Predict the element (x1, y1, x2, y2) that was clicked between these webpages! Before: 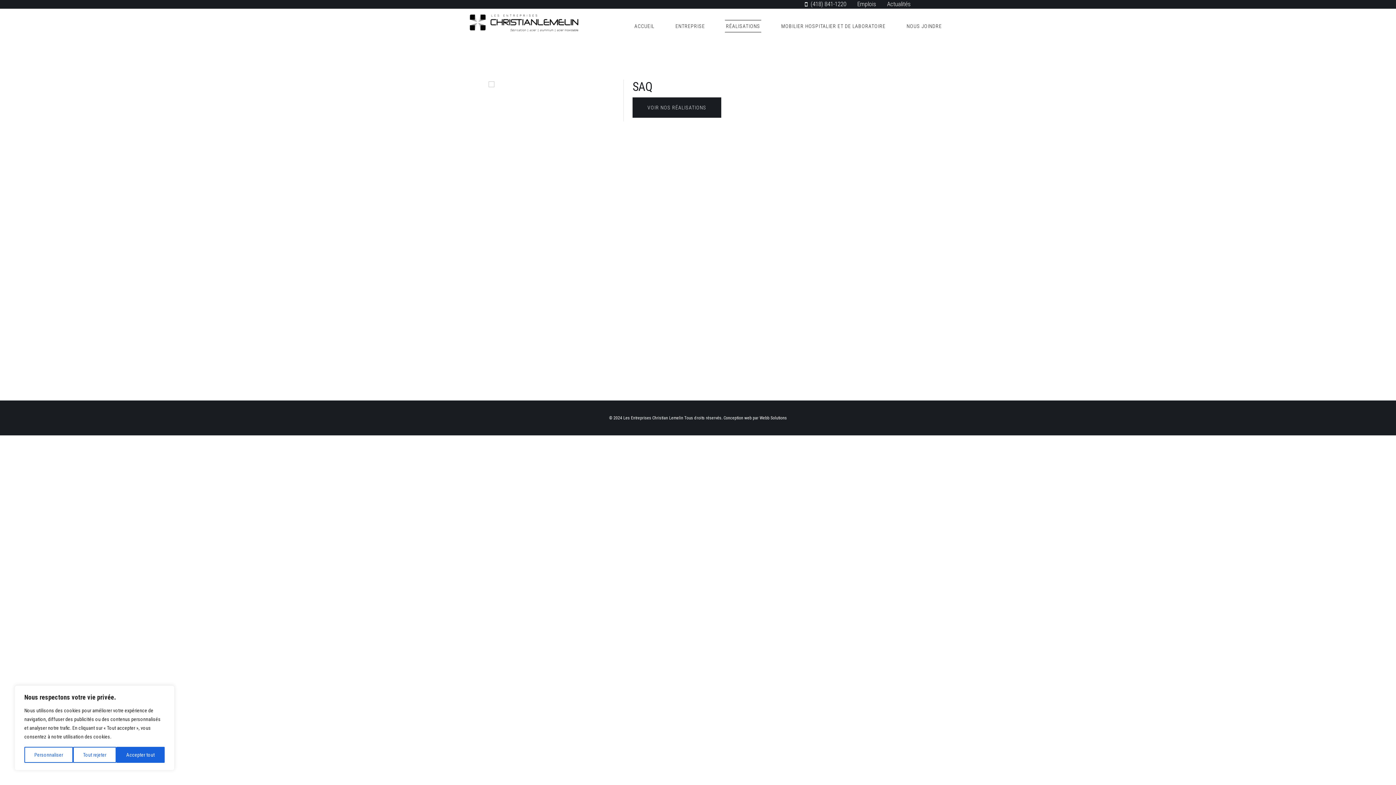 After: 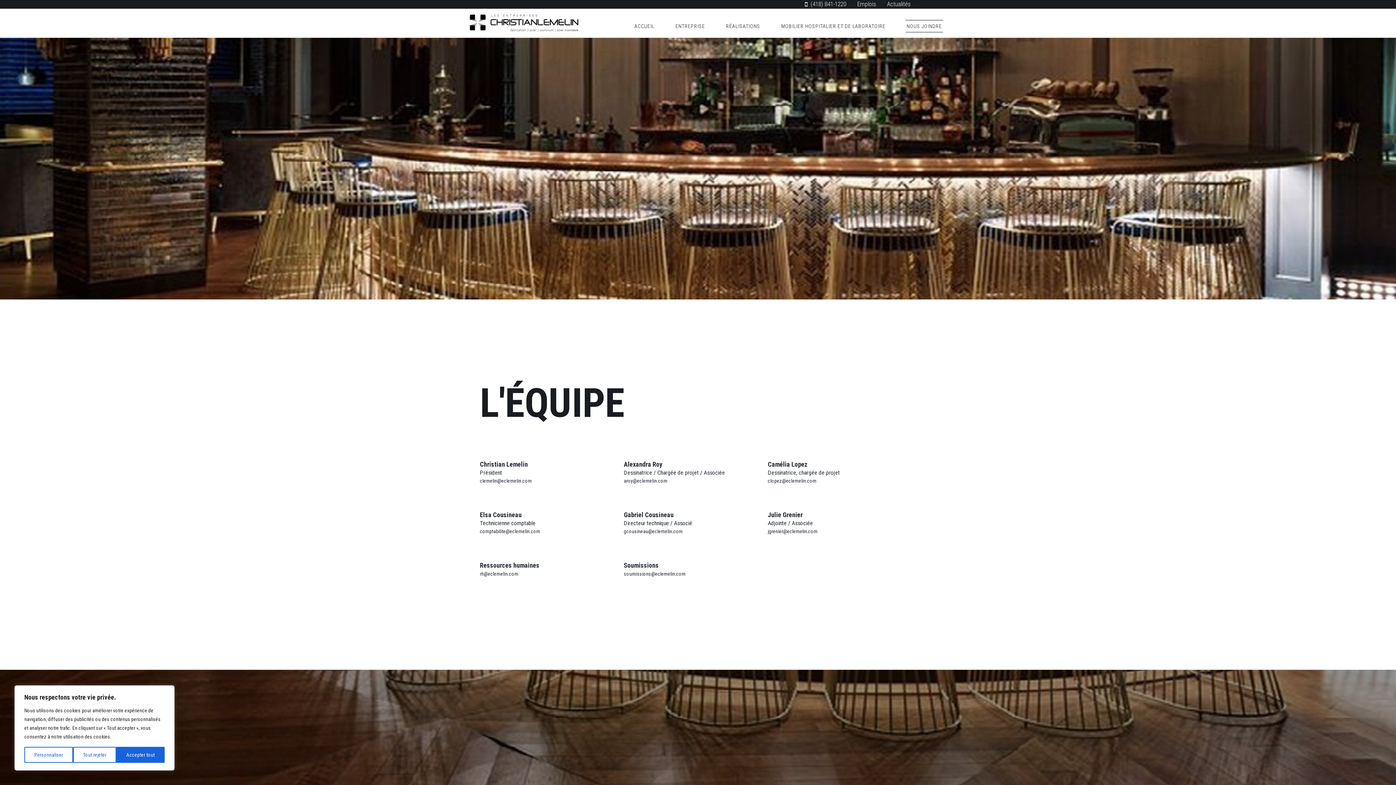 Action: label: NOUS JOINDRE bbox: (906, 20, 942, 32)